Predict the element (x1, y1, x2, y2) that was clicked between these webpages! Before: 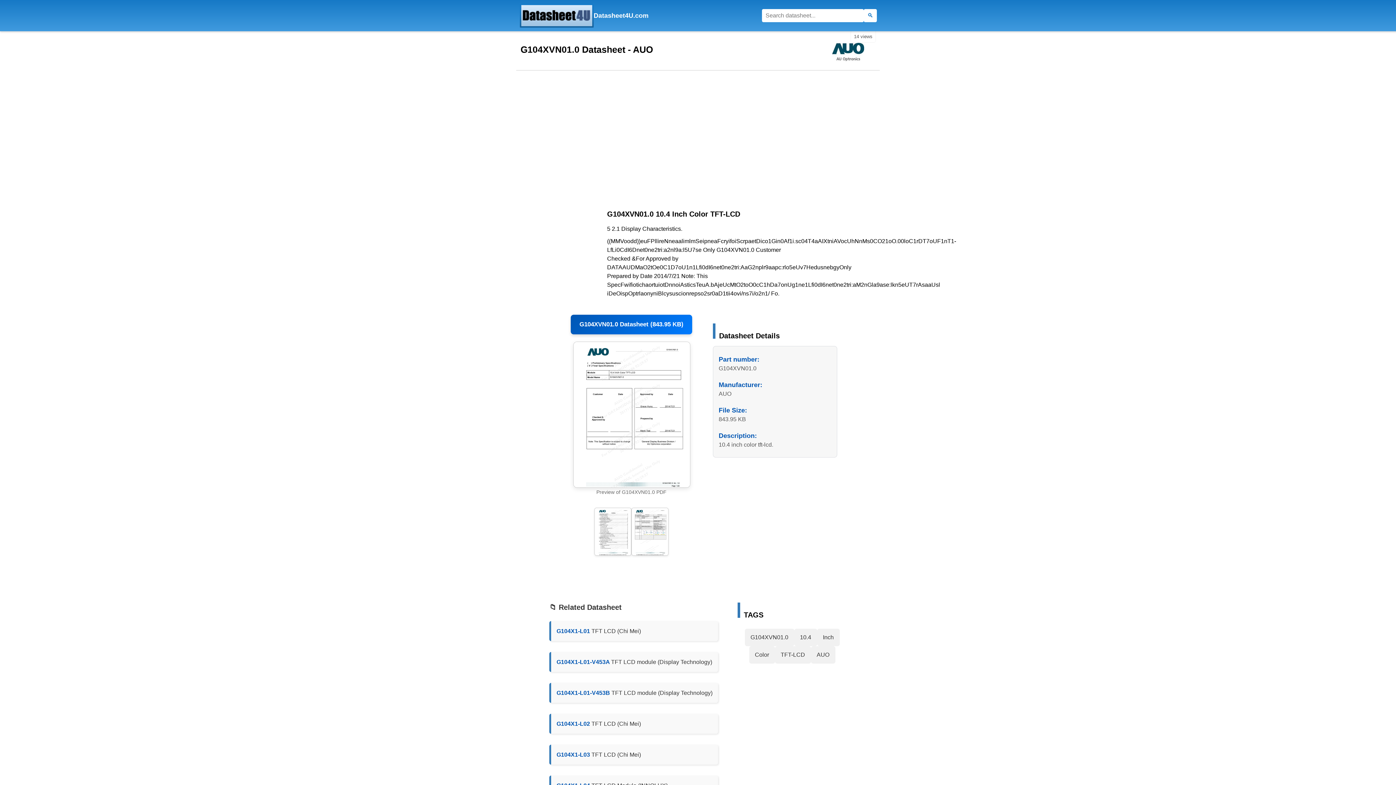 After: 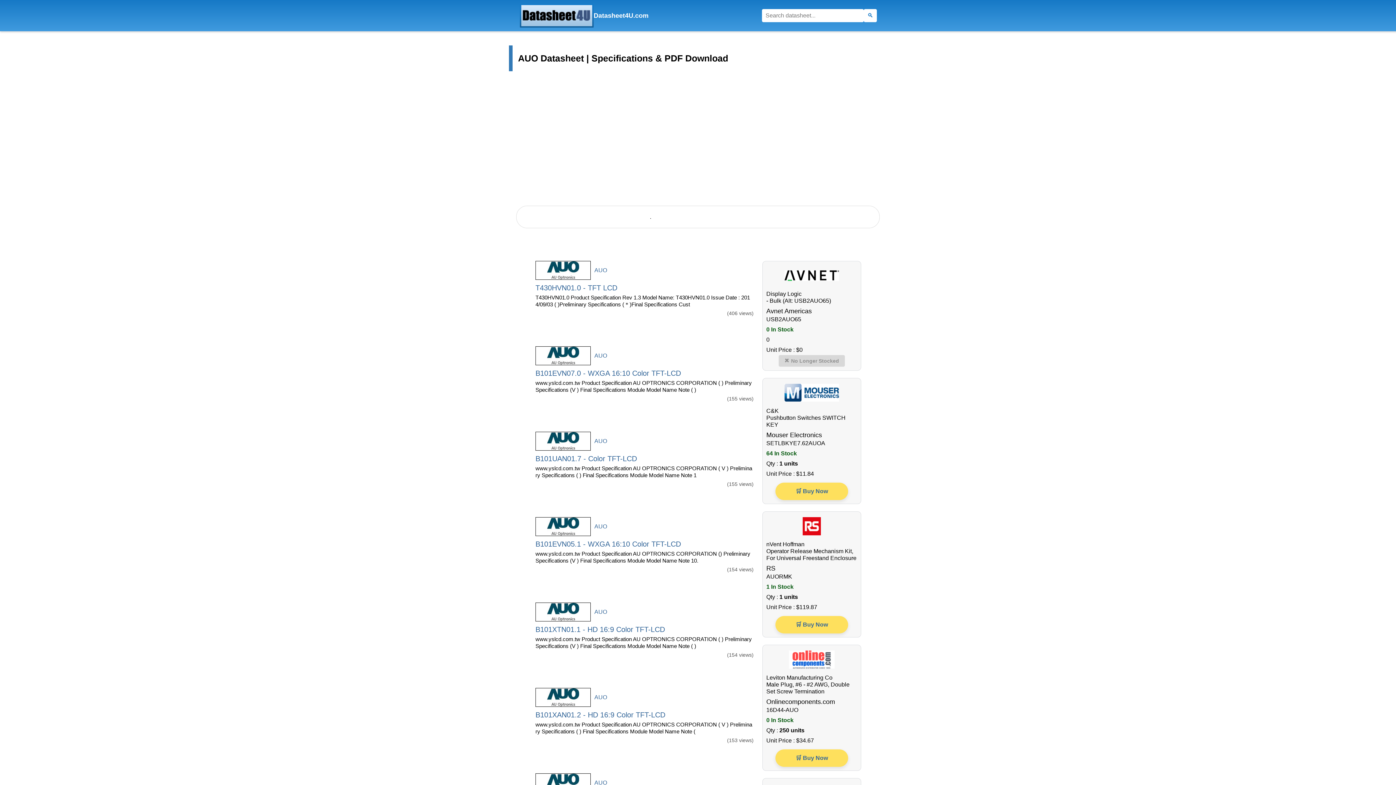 Action: label: Search AUO bbox: (811, 646, 835, 663)